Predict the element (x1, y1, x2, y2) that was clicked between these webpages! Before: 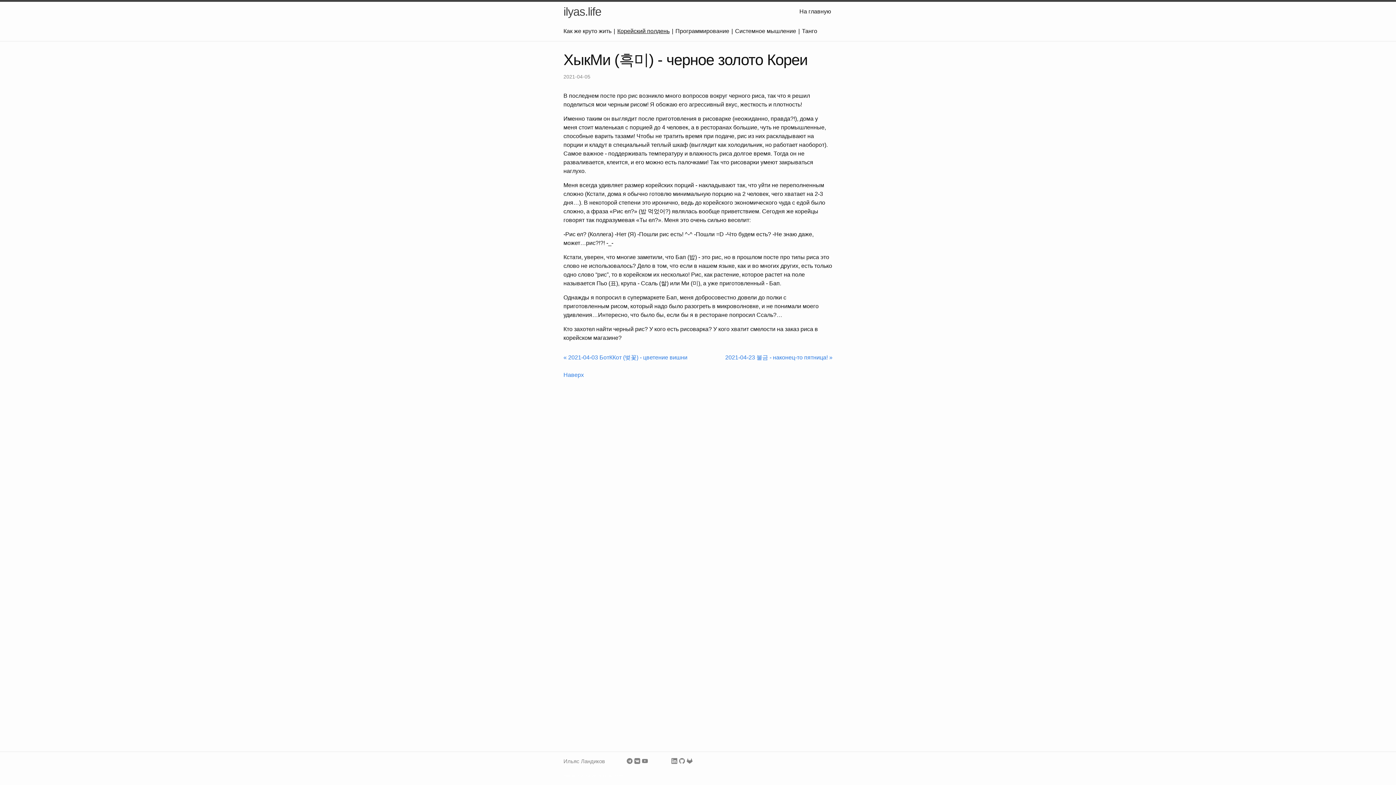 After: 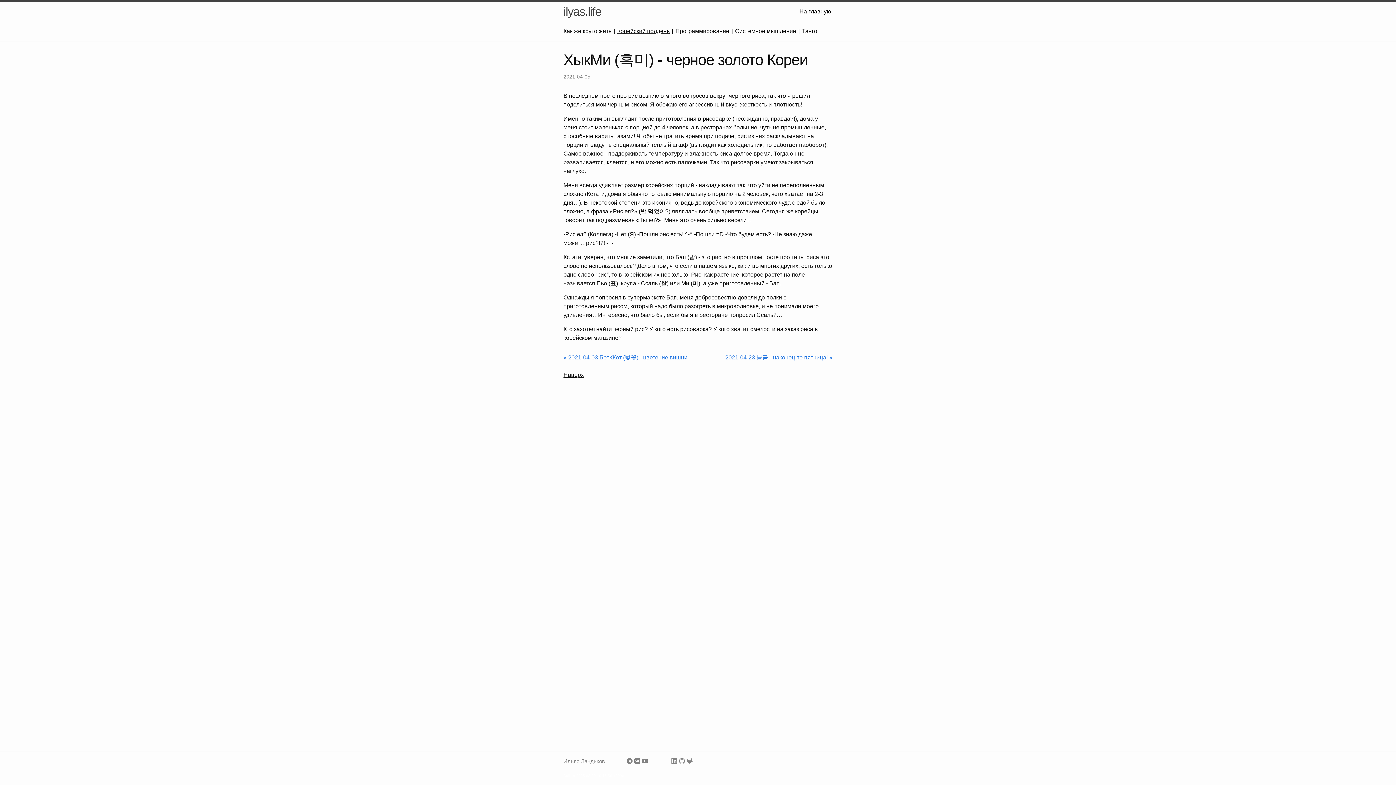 Action: bbox: (563, 370, 584, 379) label: Наверх